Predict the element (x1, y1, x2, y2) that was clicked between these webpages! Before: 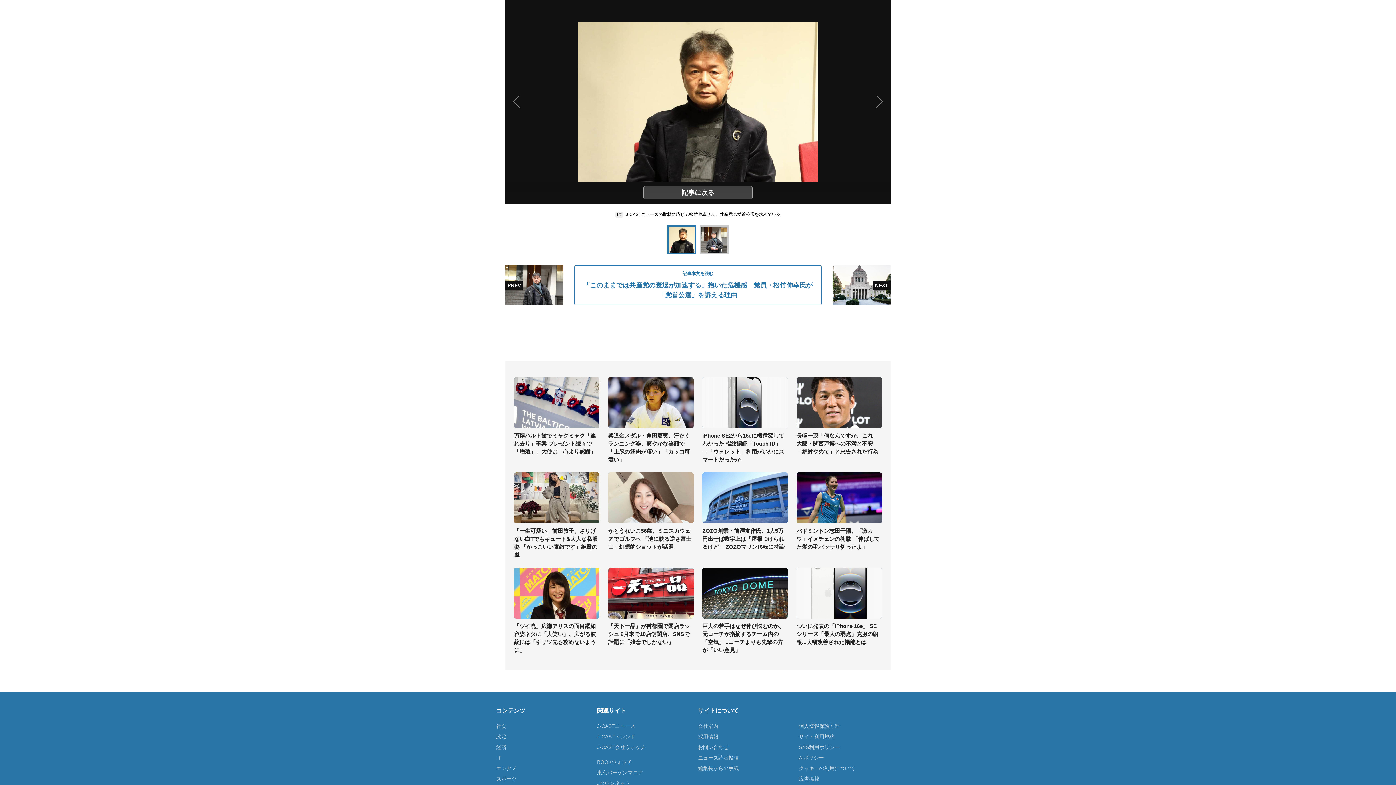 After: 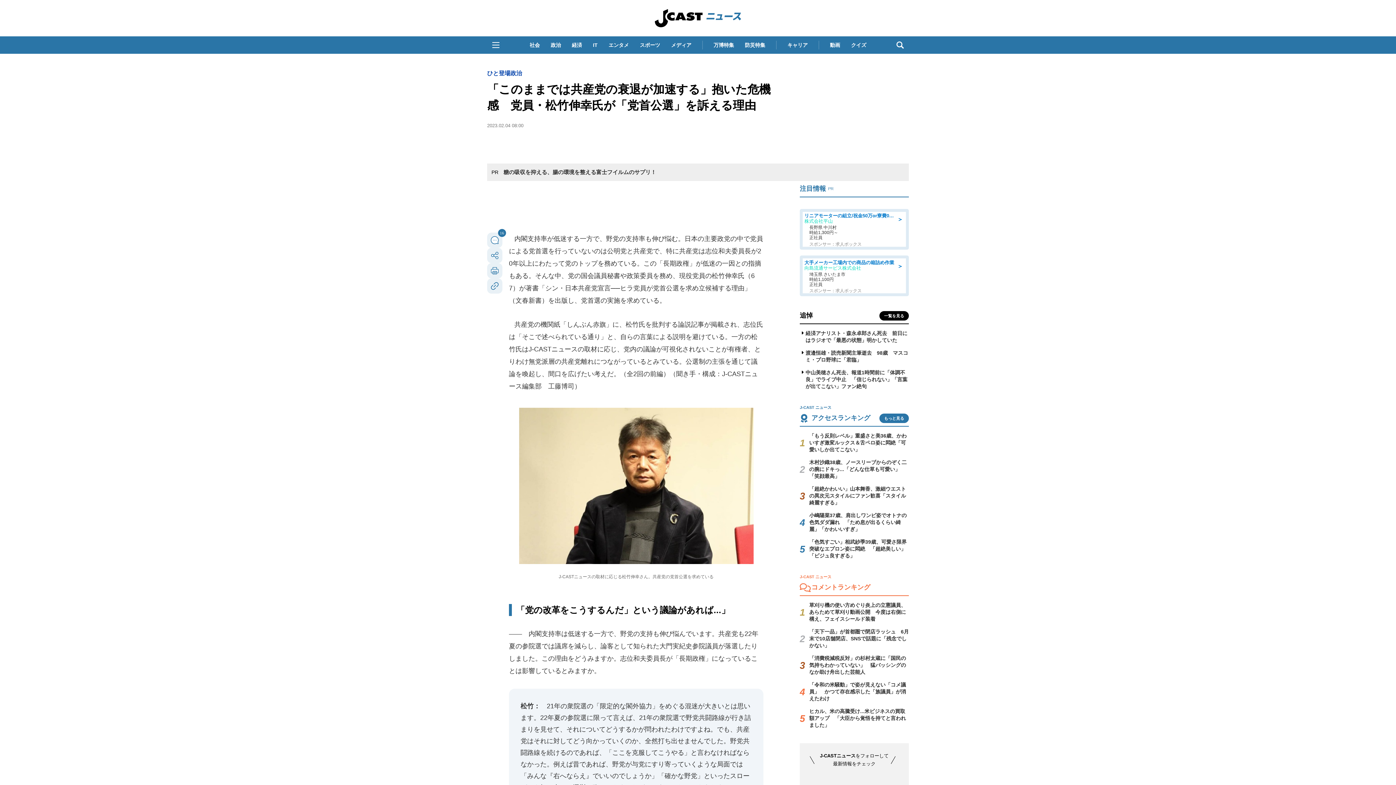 Action: label: 記事に戻る bbox: (643, 186, 752, 199)